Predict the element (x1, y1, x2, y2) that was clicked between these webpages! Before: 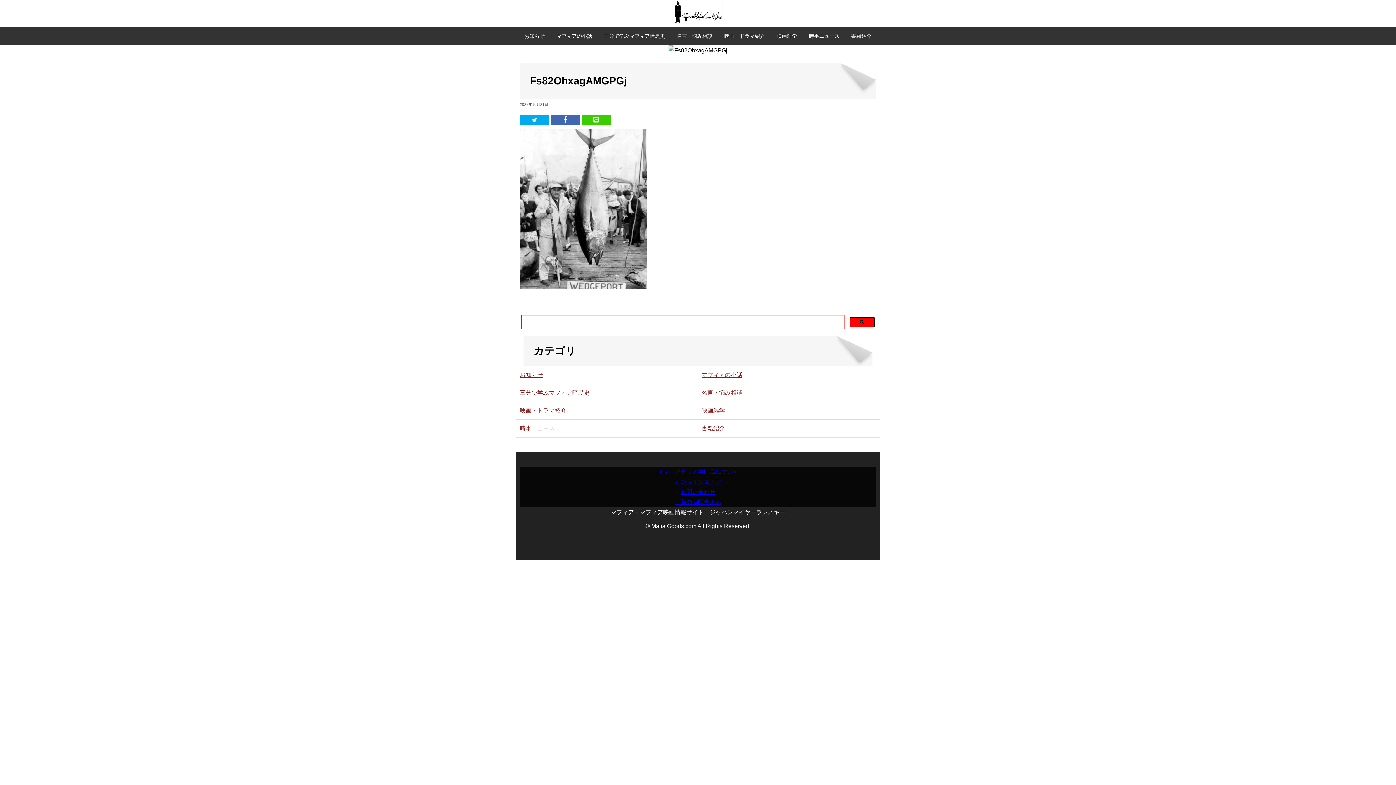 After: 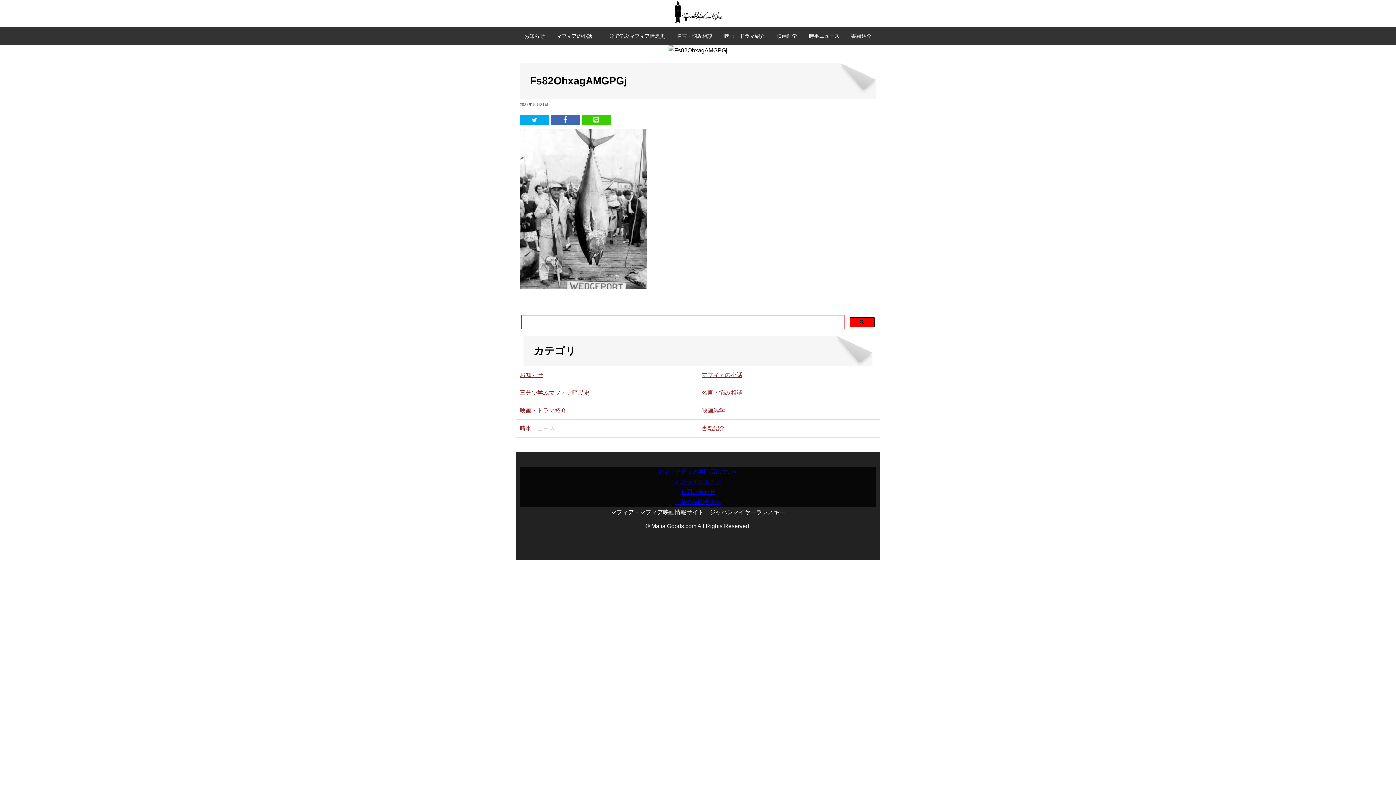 Action: bbox: (550, 114, 580, 125)